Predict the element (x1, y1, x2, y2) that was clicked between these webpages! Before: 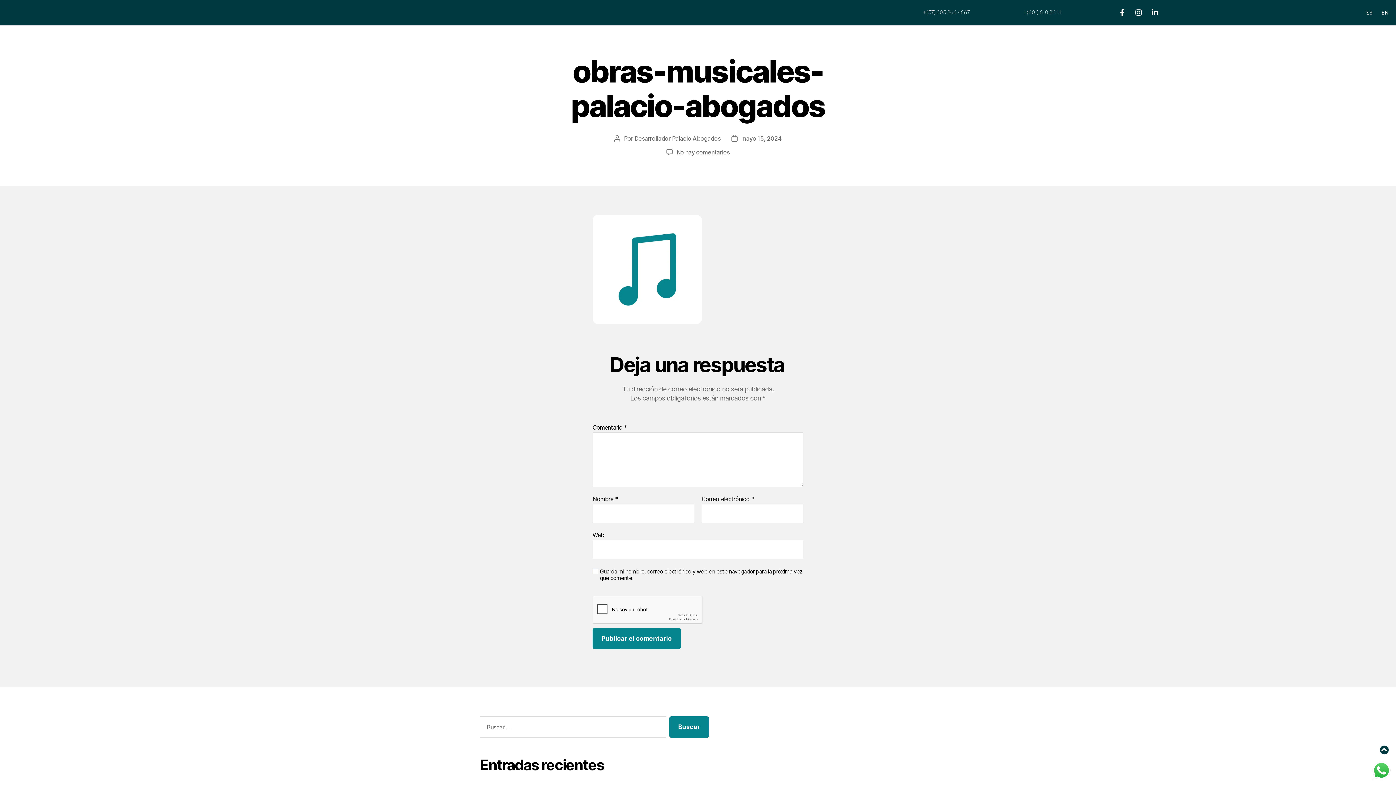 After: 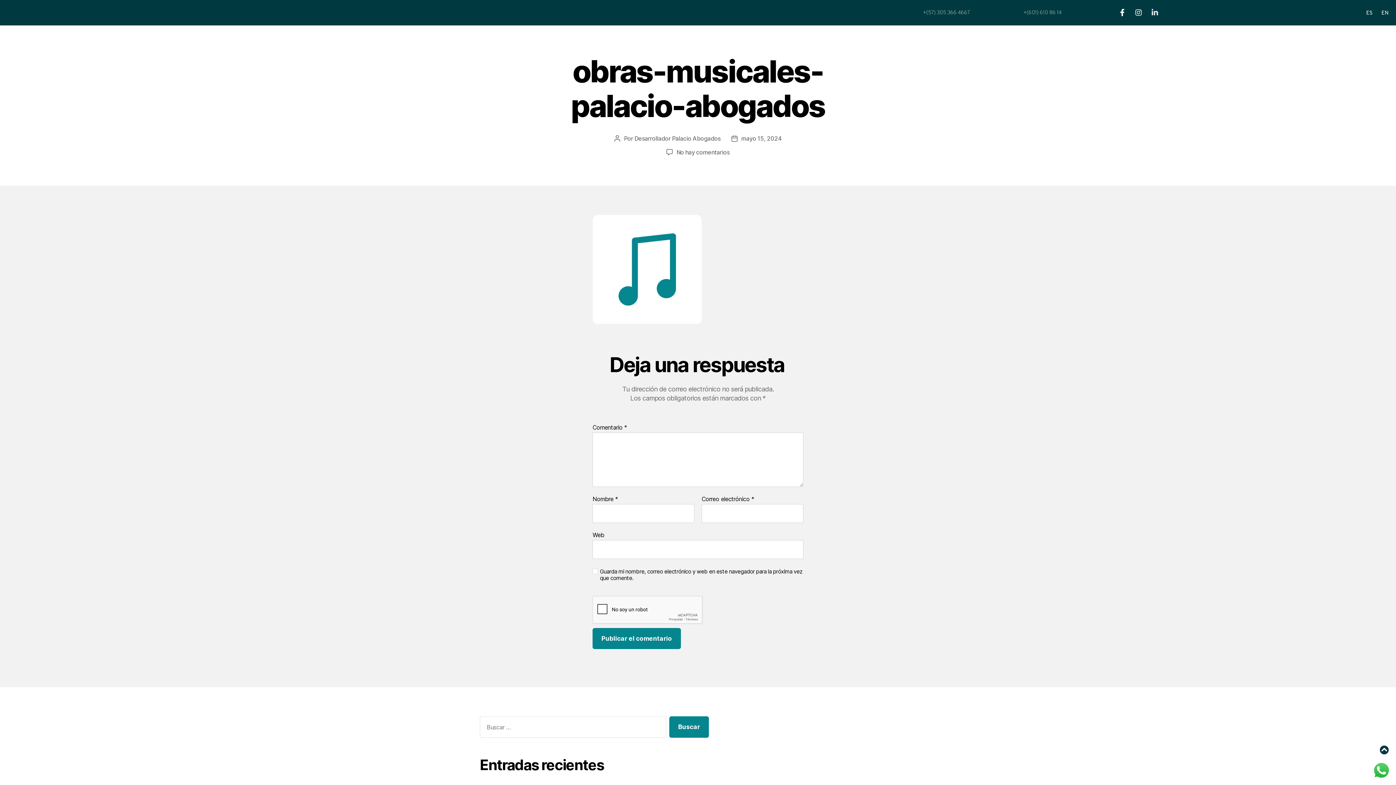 Action: label: Linkedin-in bbox: (1147, 5, 1162, 20)